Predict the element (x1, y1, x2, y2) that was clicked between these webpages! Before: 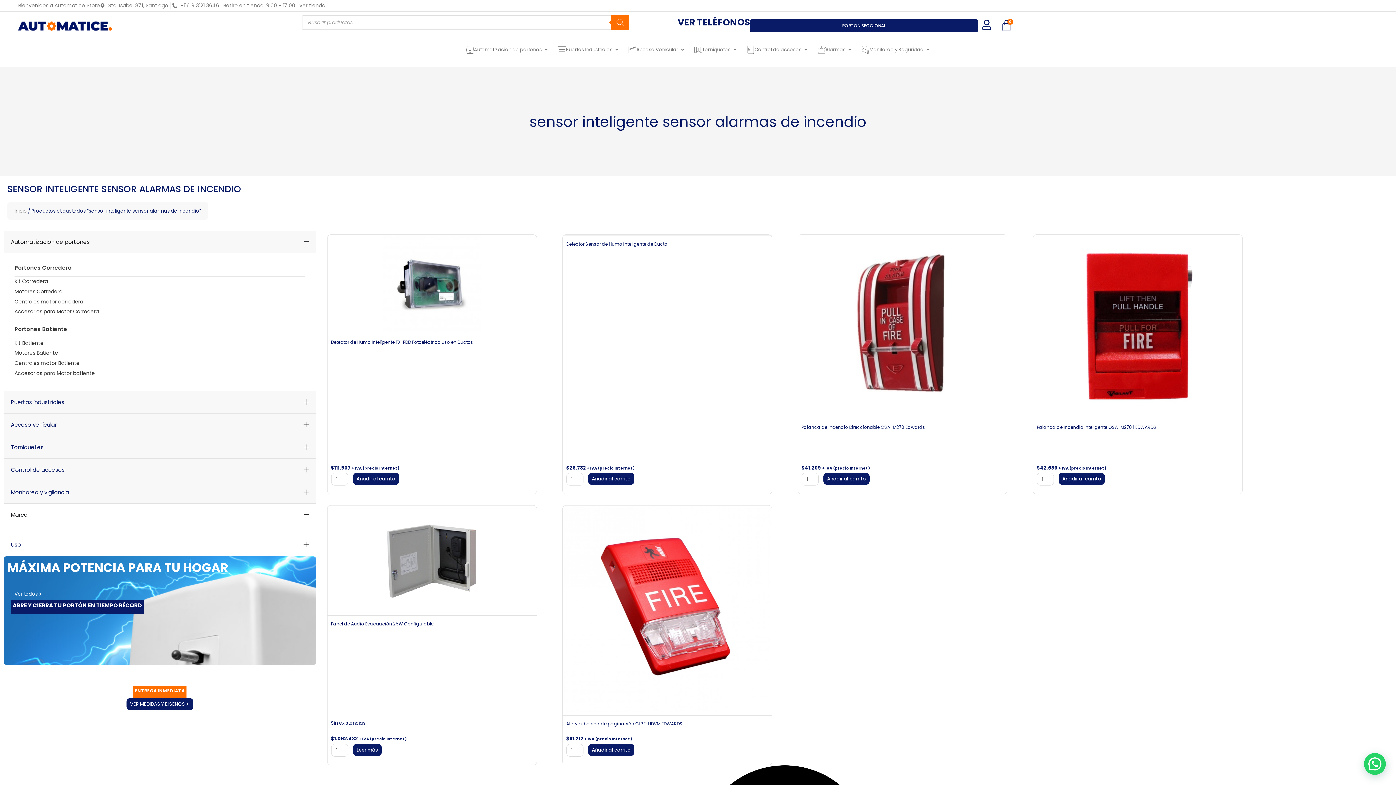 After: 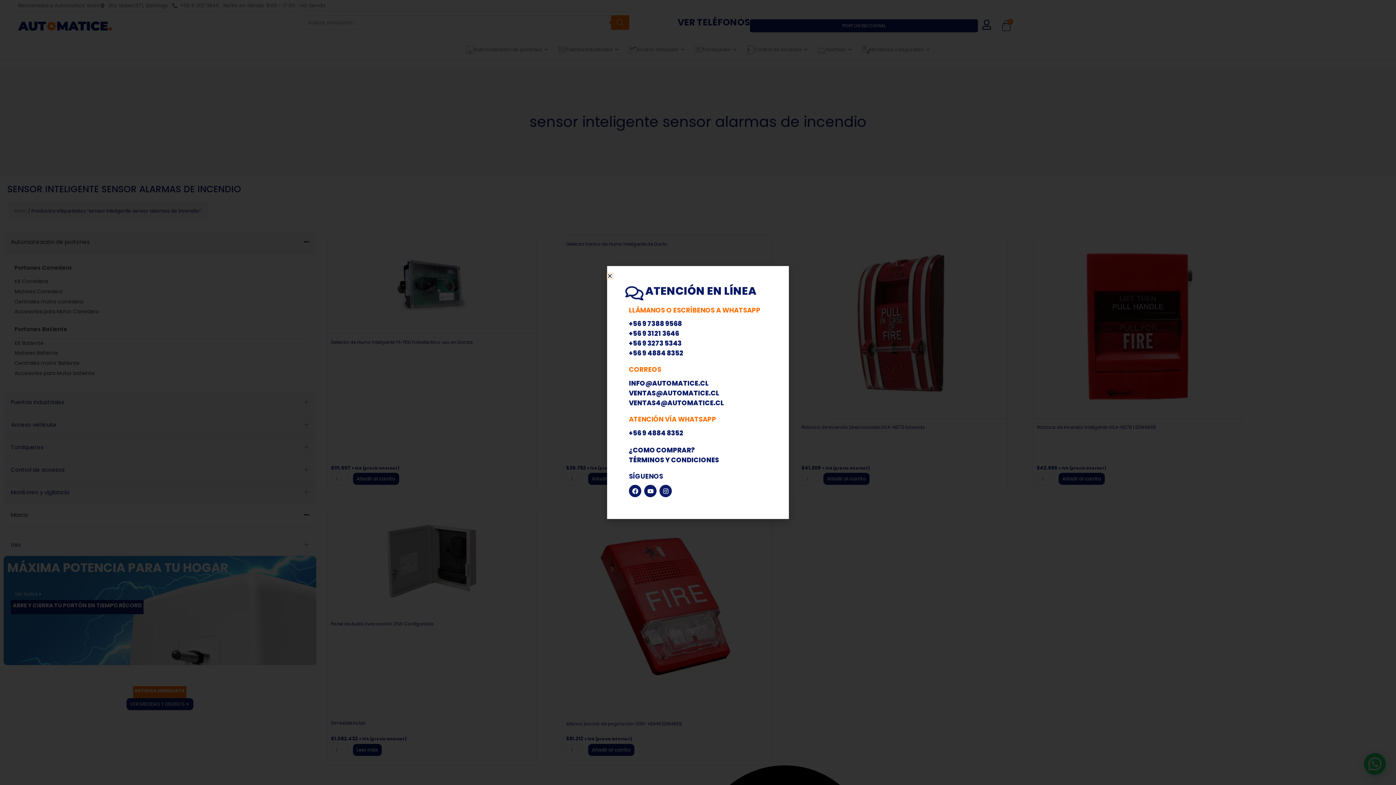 Action: bbox: (677, 15, 750, 28) label: VER TELÉFONOS